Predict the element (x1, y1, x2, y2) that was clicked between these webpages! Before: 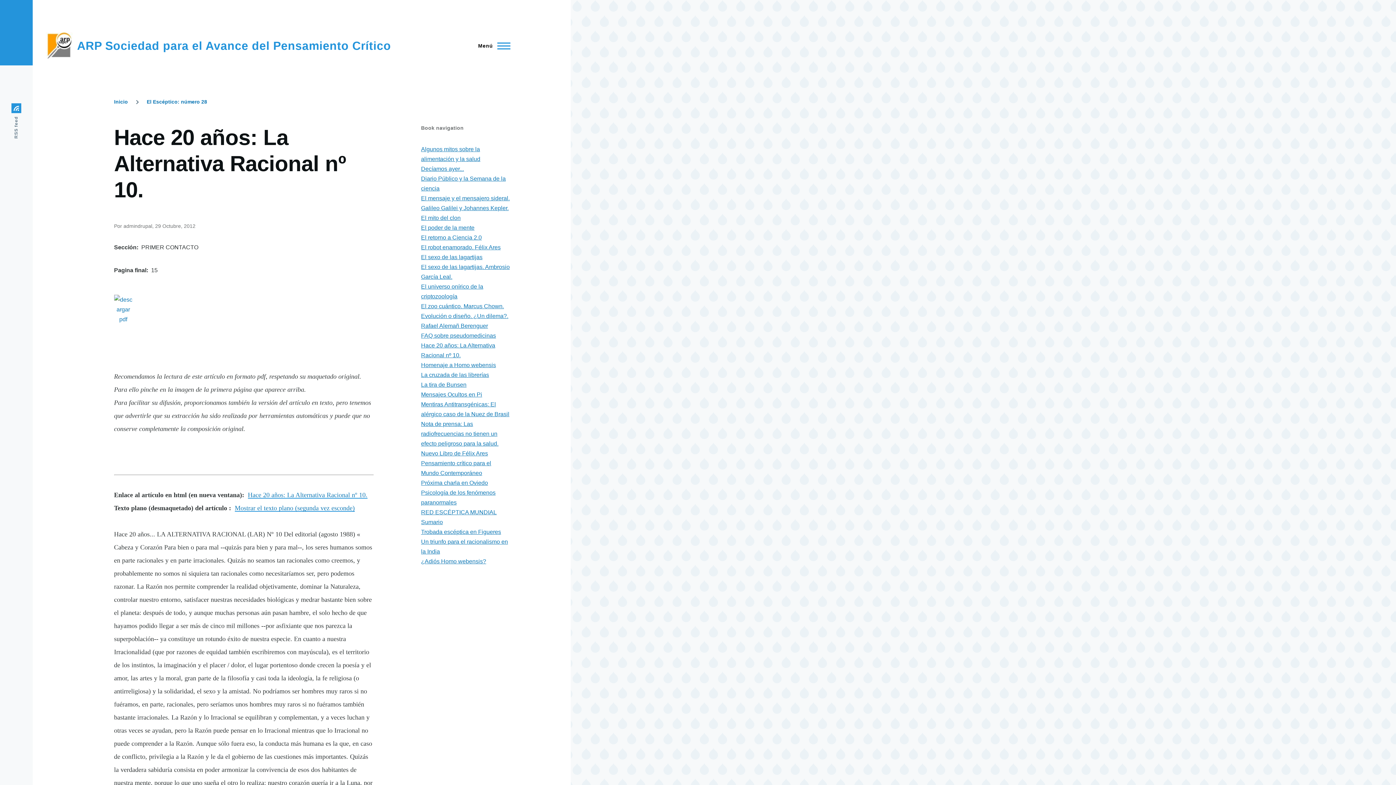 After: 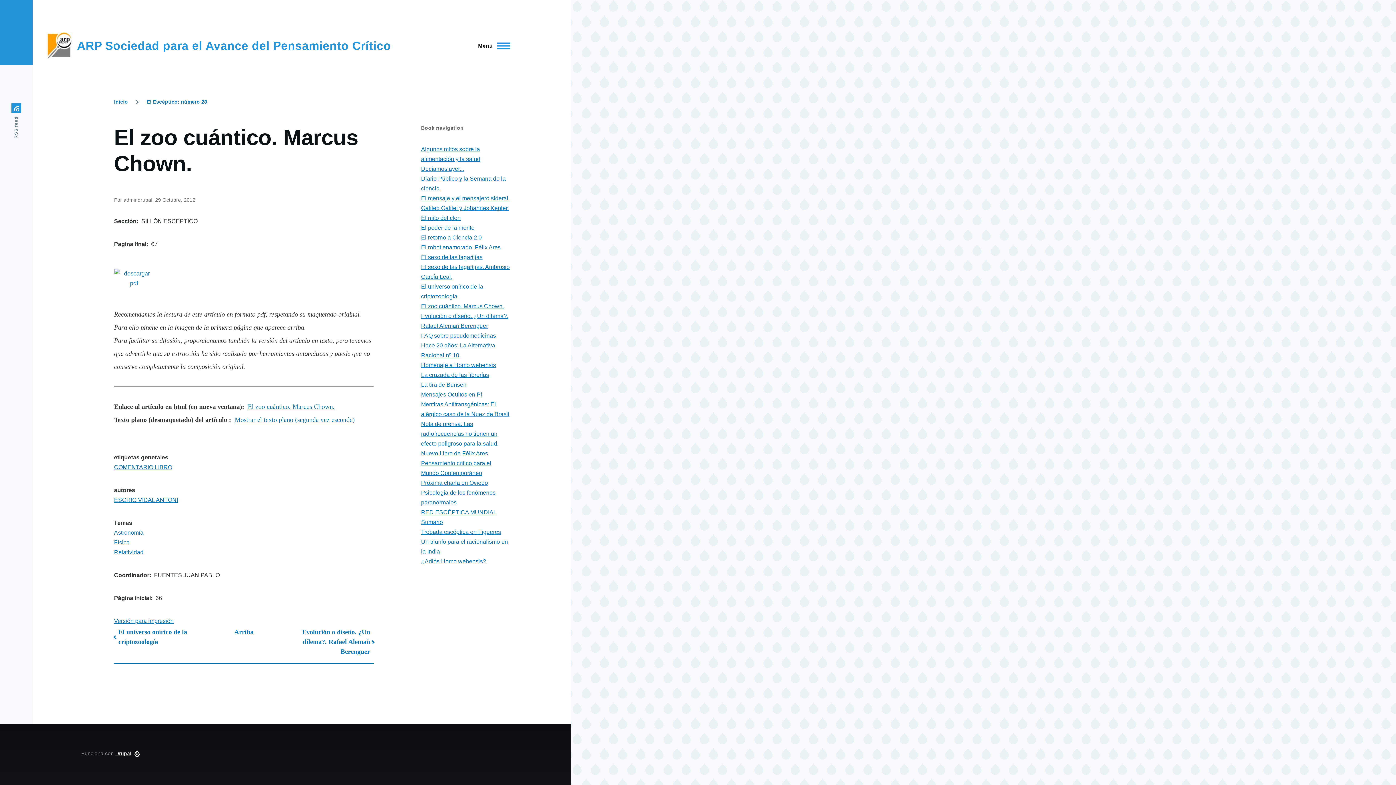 Action: label: El zoo cuántico. Marcus Chown. bbox: (421, 303, 504, 309)